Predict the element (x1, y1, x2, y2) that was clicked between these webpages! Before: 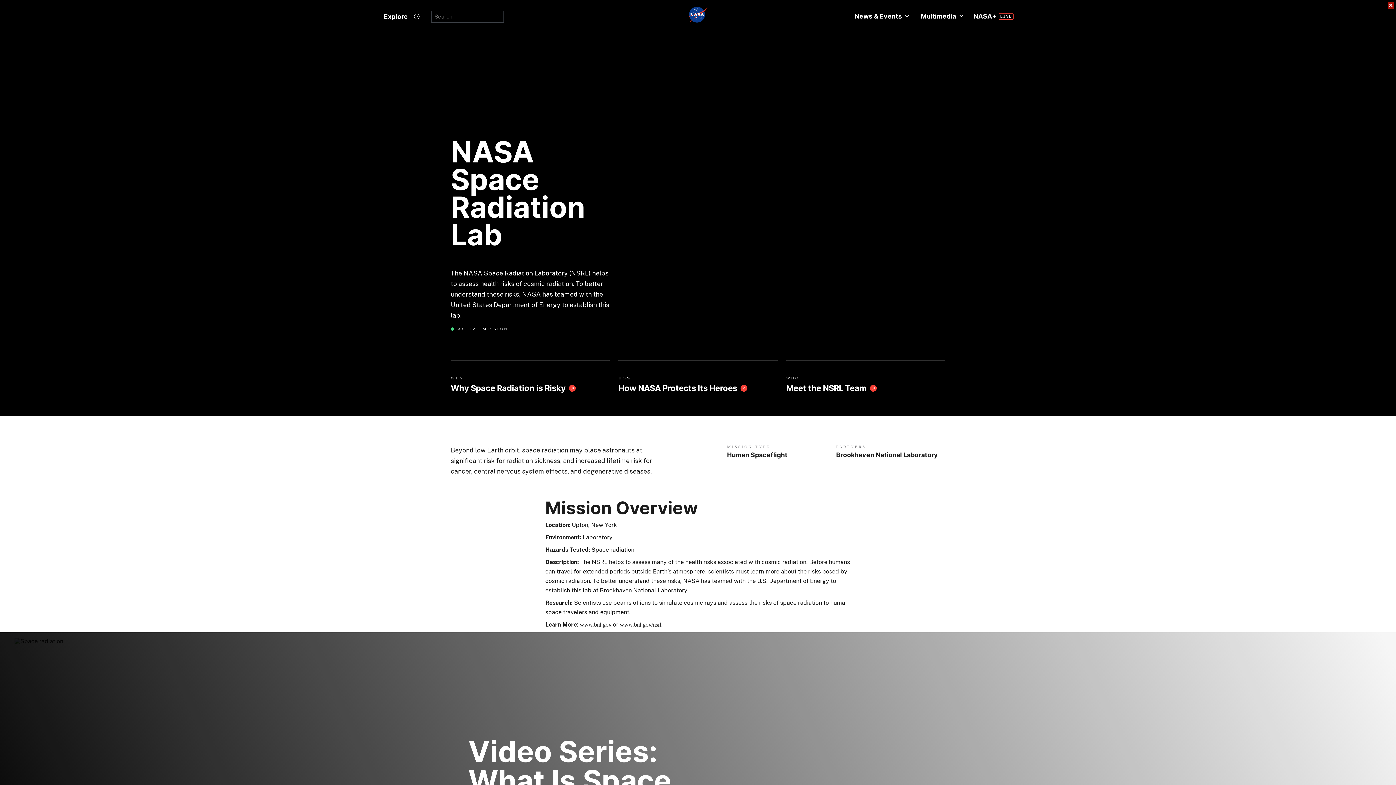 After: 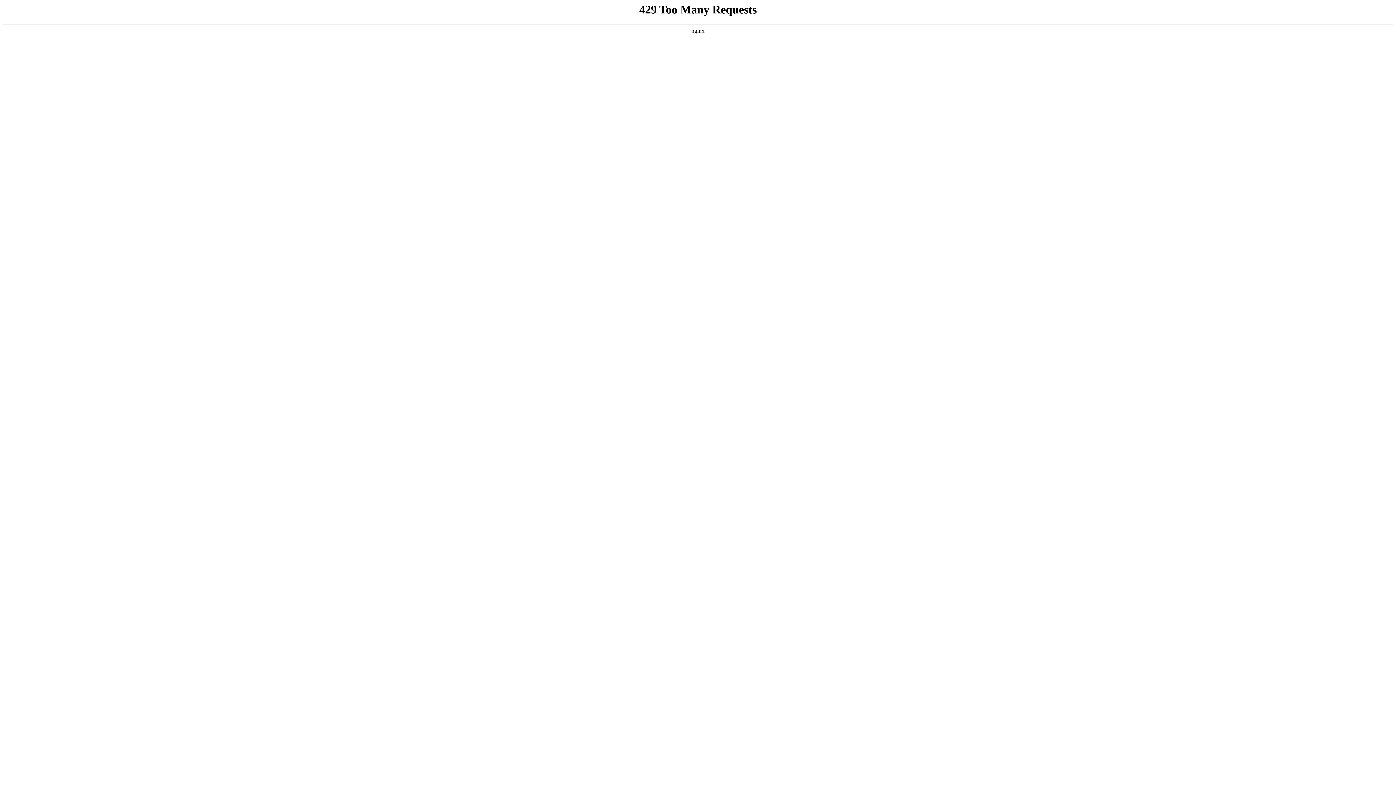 Action: bbox: (969, 7, 1013, 25) label: NASA+